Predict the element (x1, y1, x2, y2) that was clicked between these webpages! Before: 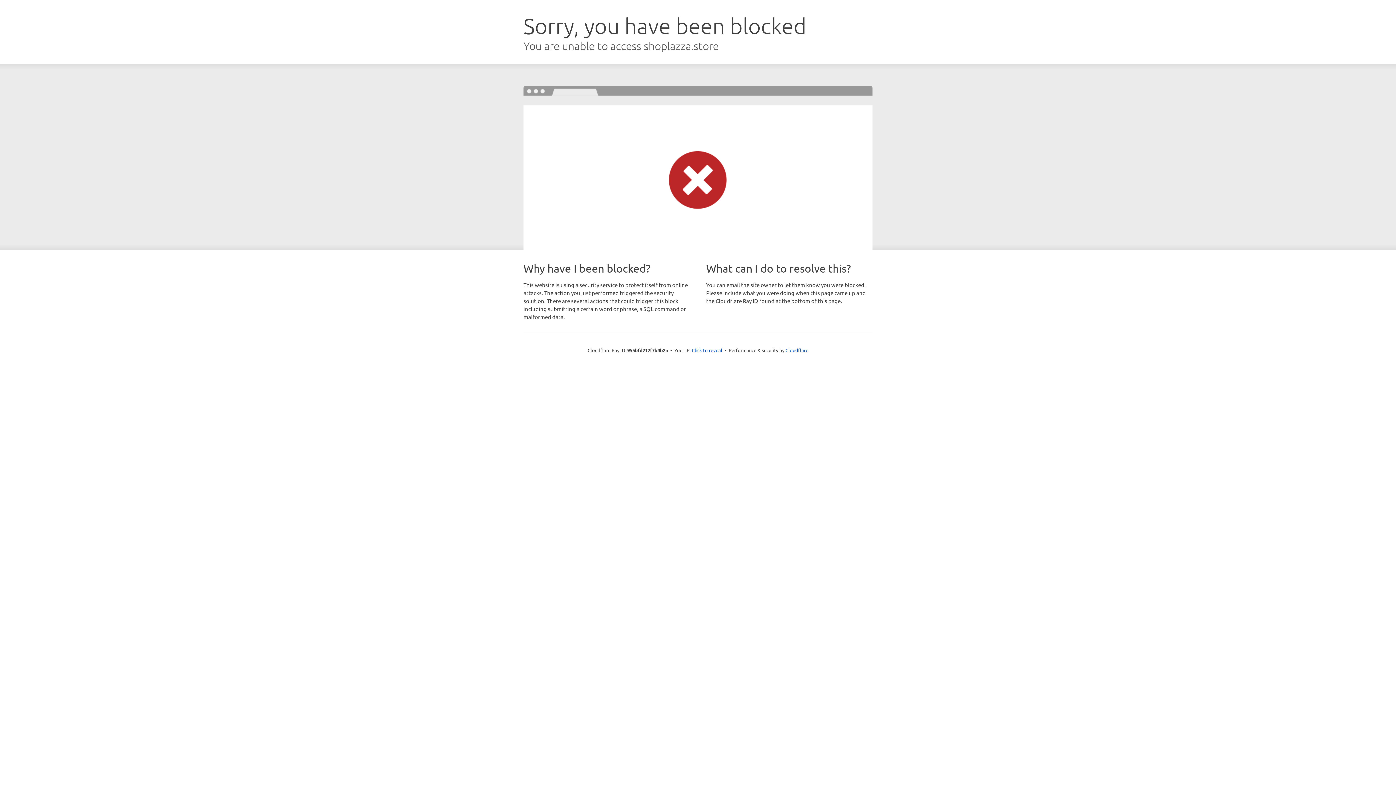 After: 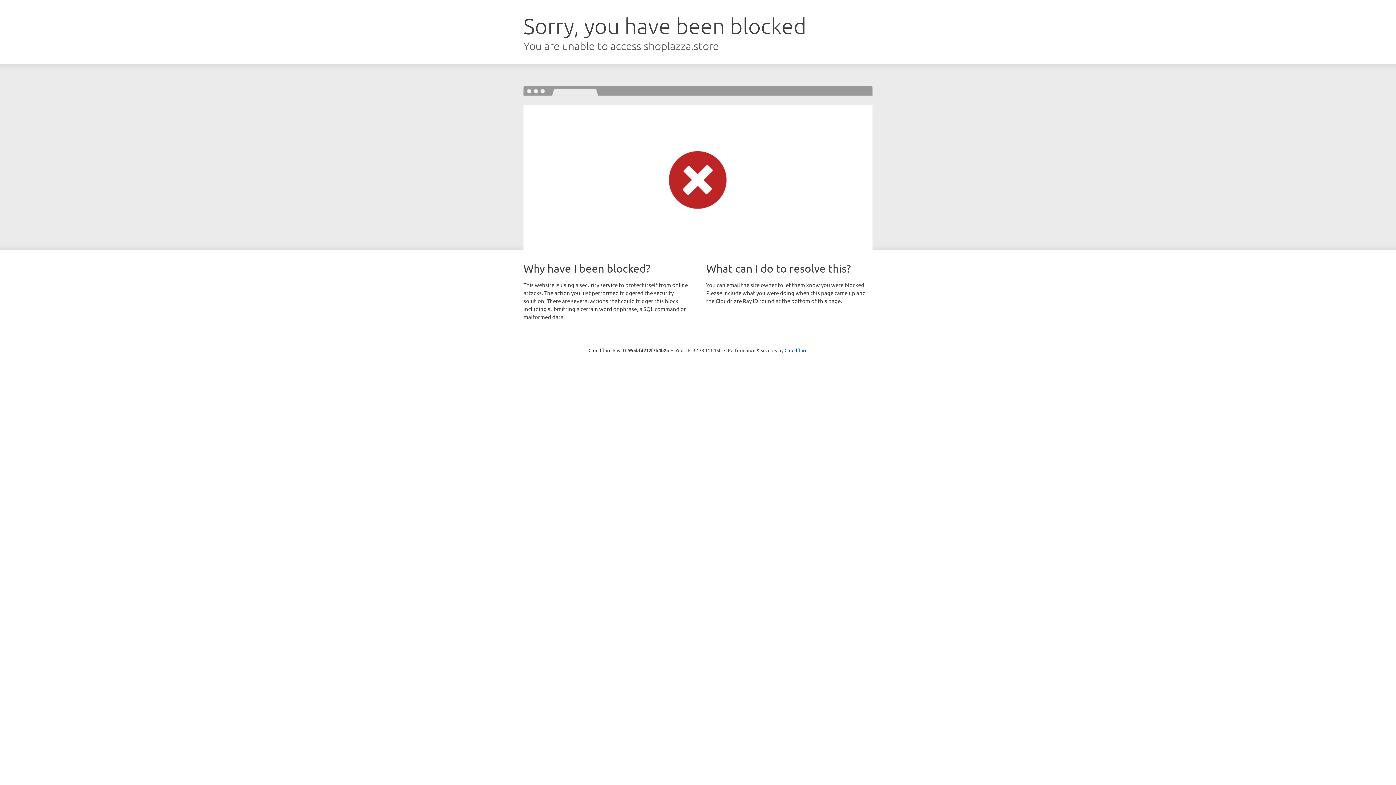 Action: bbox: (692, 346, 722, 353) label: Click to reveal